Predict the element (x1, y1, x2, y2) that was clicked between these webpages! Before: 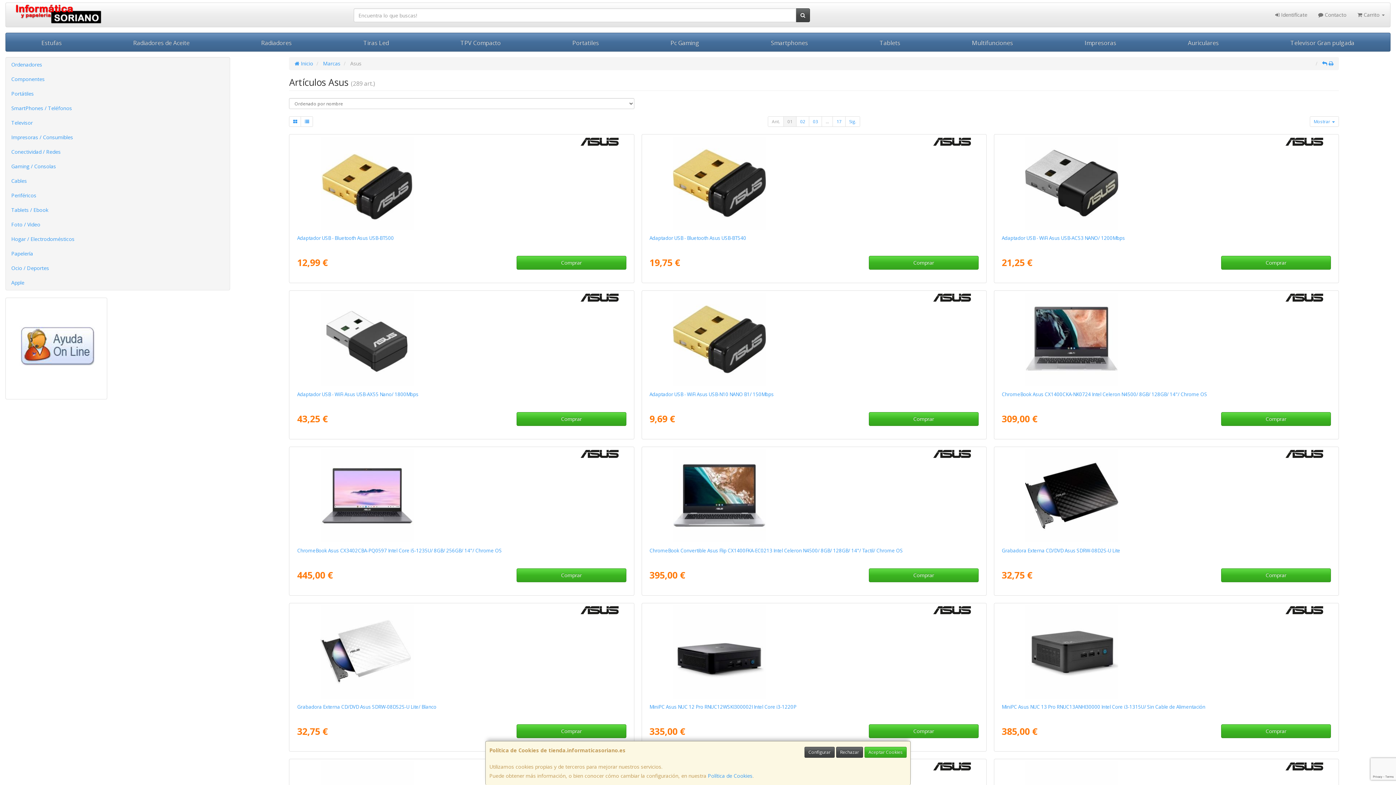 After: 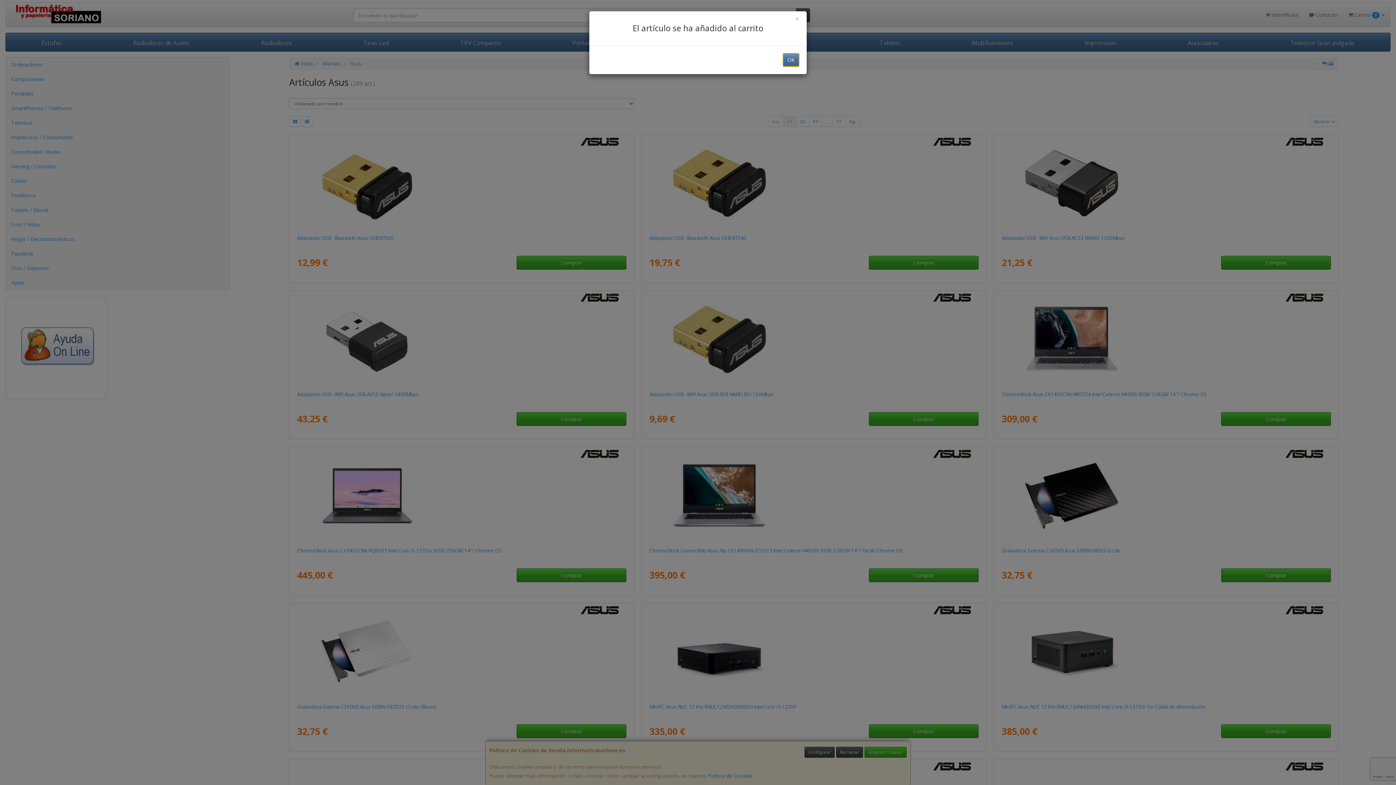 Action: bbox: (516, 255, 626, 269) label: Comprar